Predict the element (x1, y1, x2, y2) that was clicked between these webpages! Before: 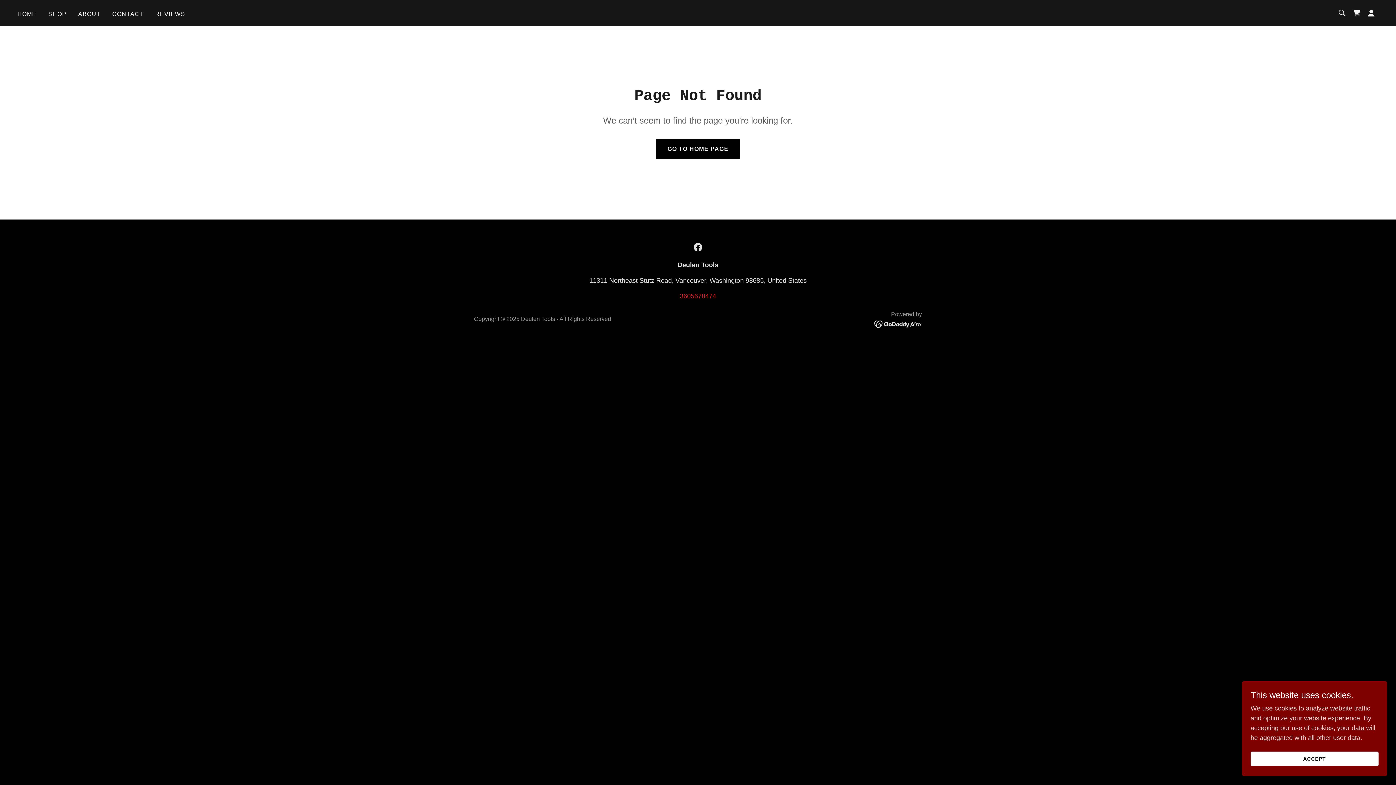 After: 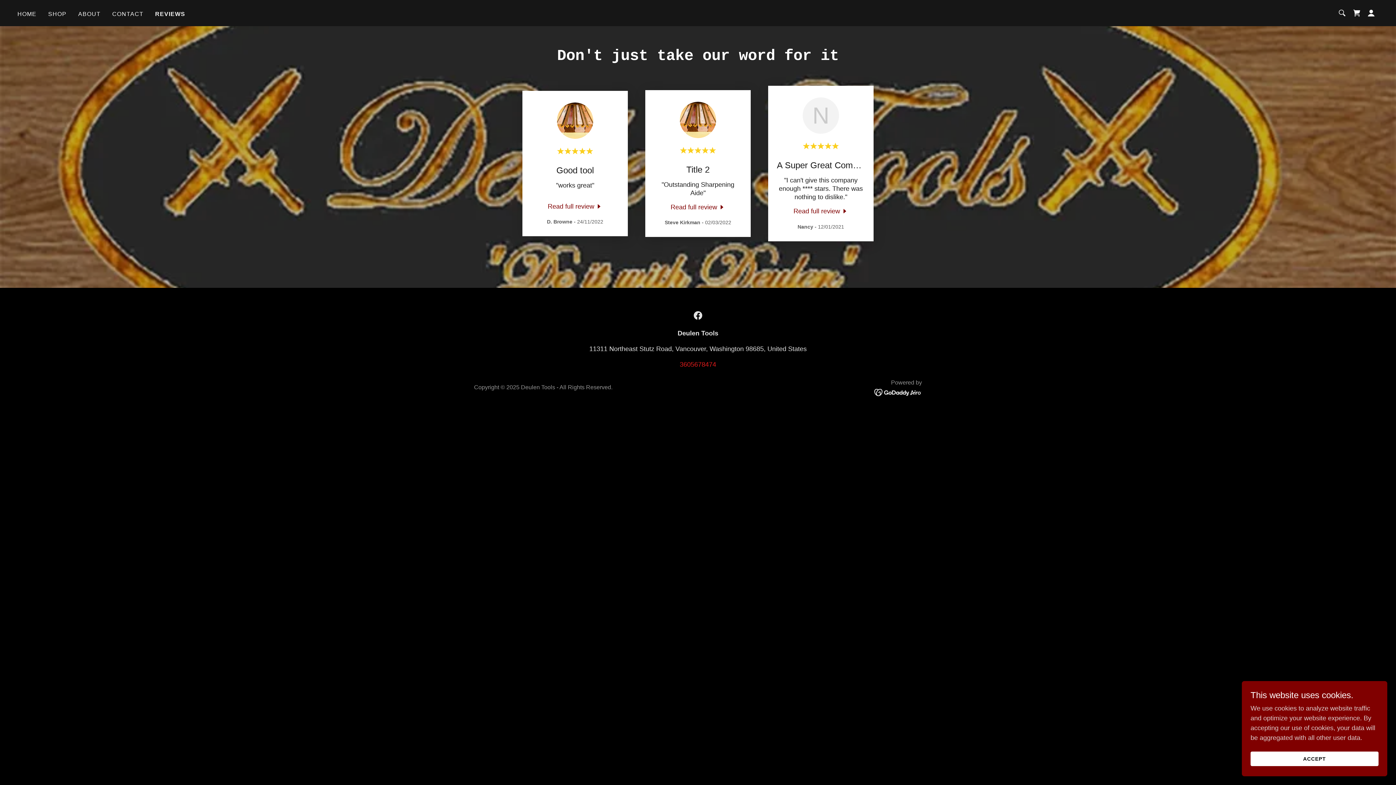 Action: bbox: (152, 7, 187, 20) label: REVIEWS